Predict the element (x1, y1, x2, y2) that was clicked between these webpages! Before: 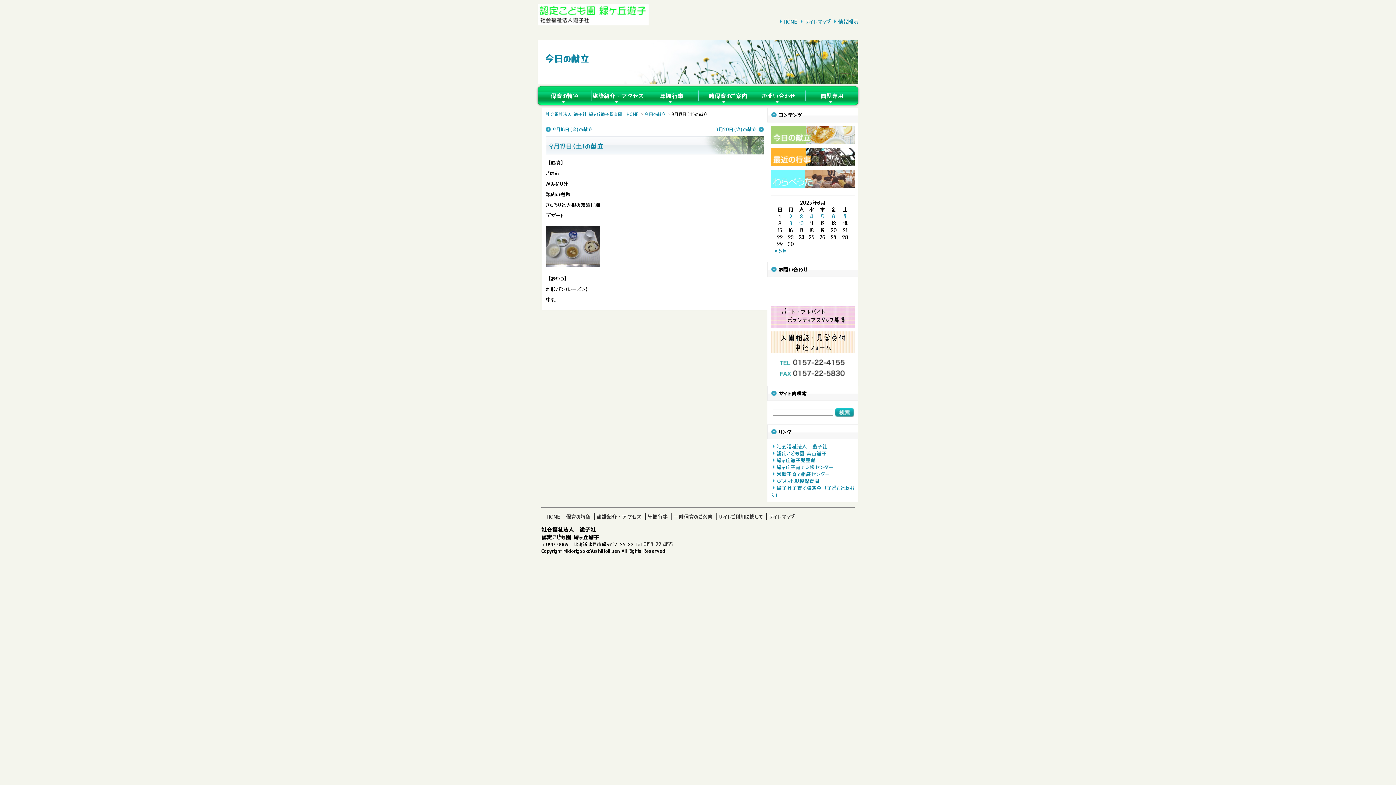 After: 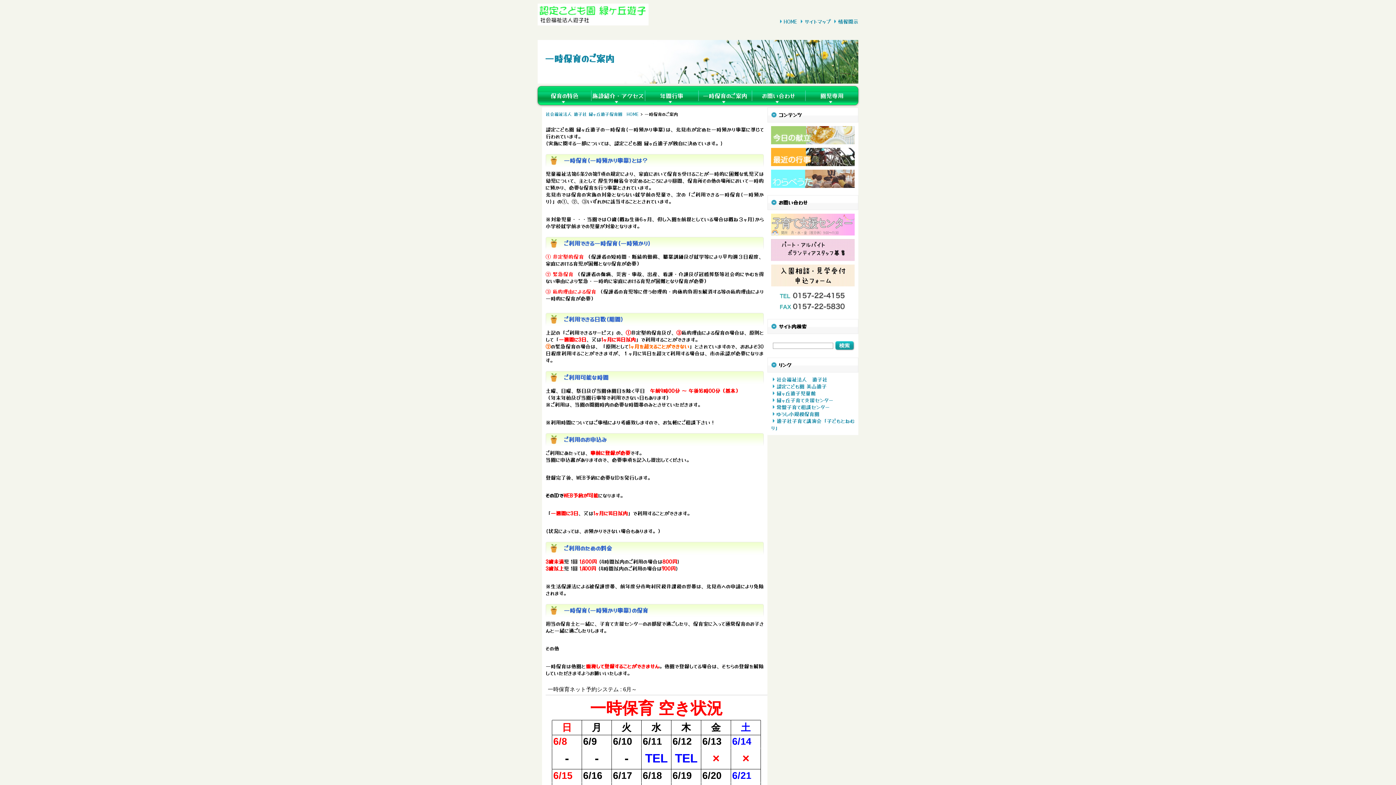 Action: label: 一時保育のご案内 bbox: (673, 513, 712, 520)